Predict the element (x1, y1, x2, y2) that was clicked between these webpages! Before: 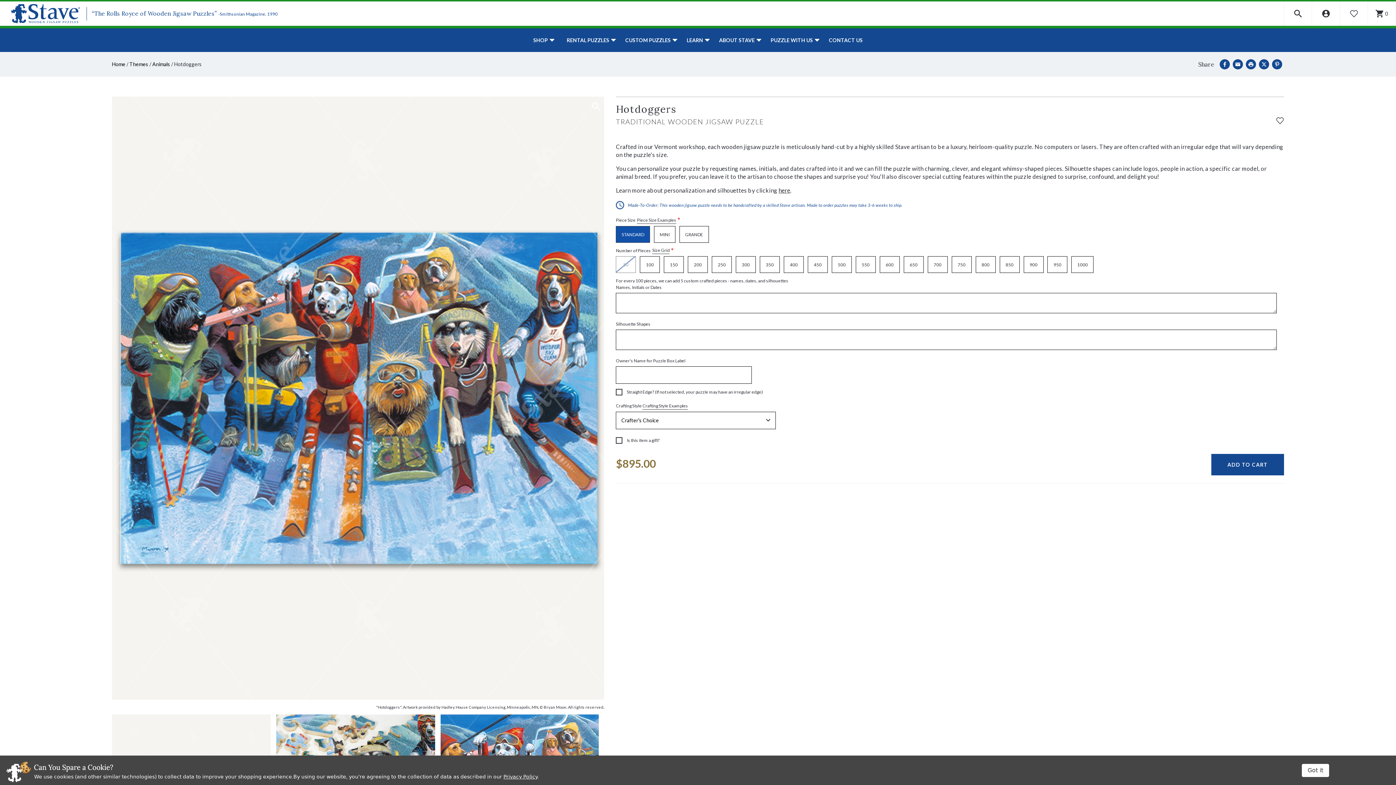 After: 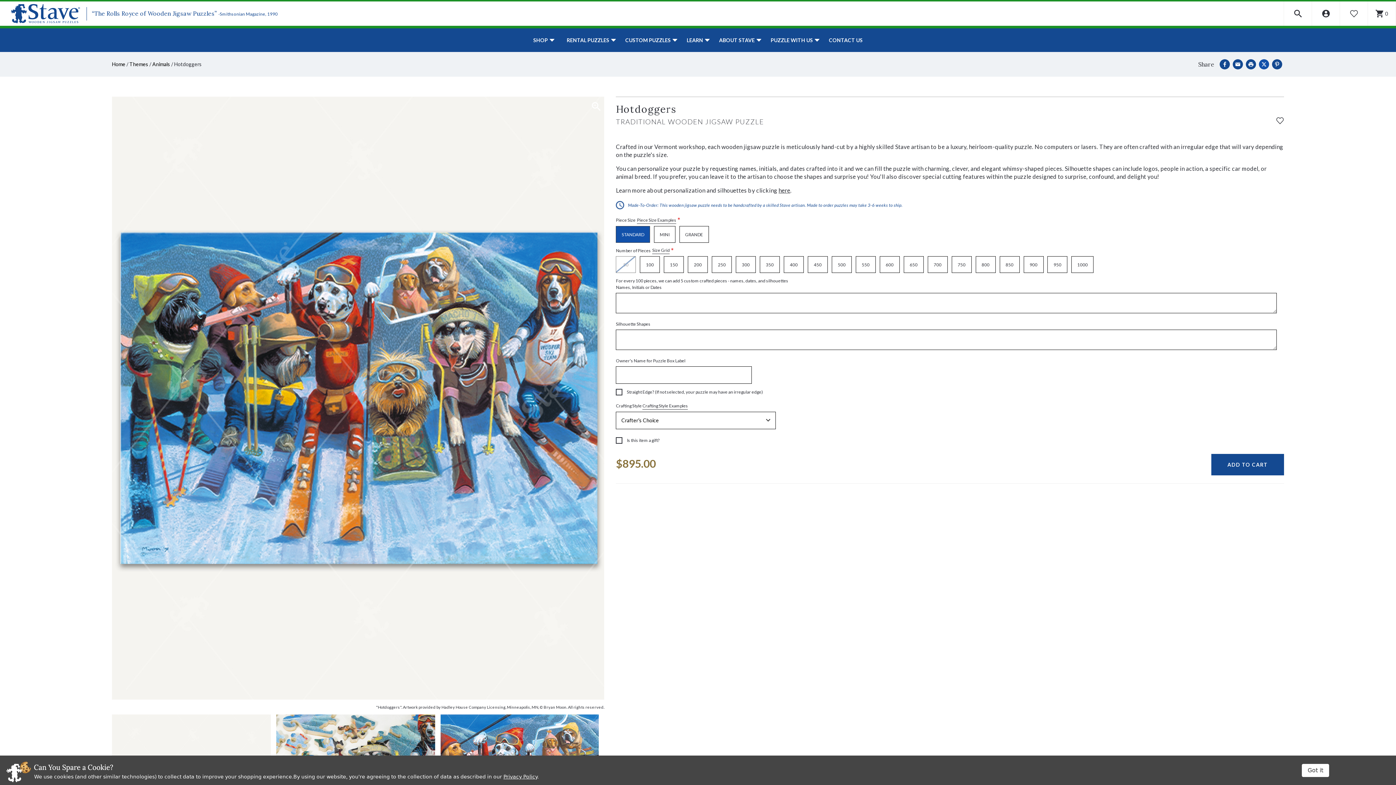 Action: label: X bbox: (1259, 59, 1269, 69)